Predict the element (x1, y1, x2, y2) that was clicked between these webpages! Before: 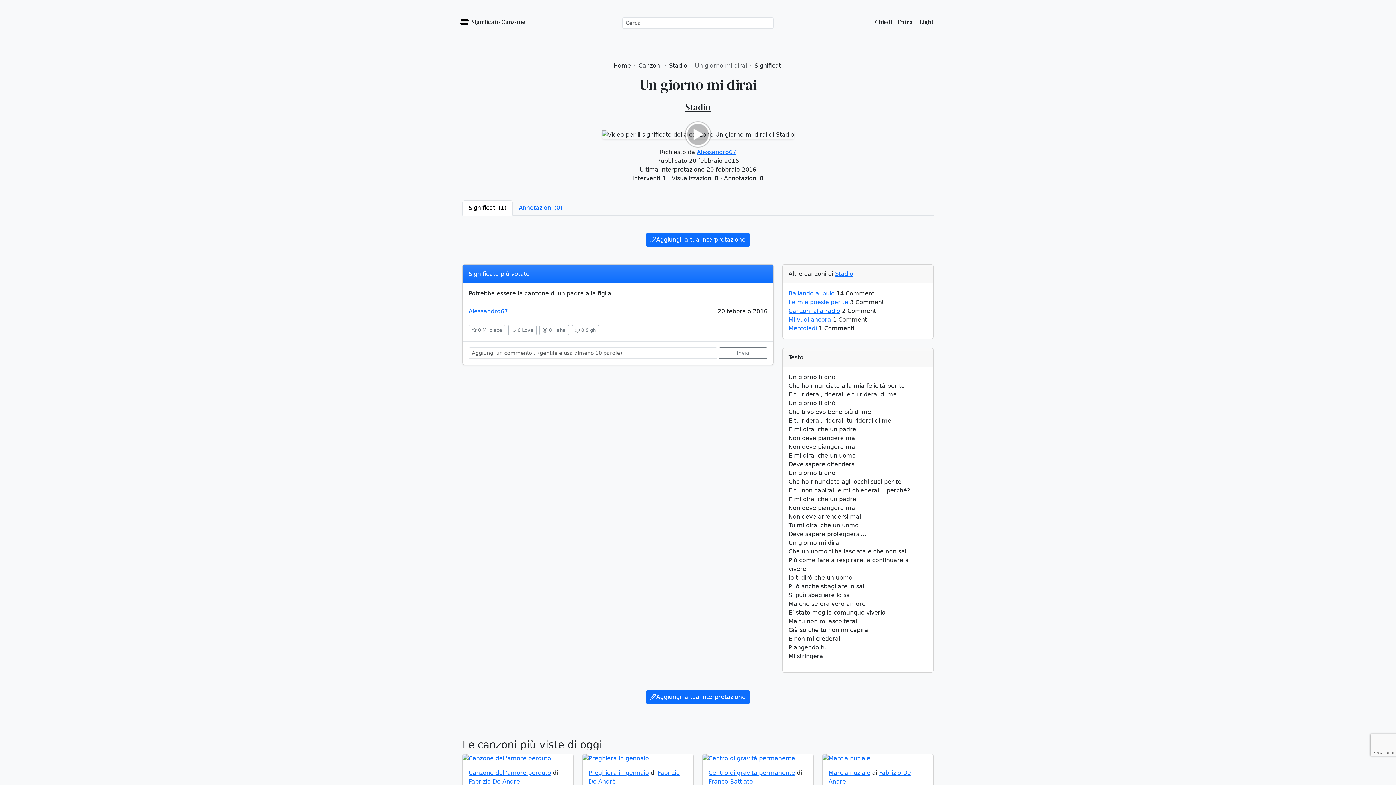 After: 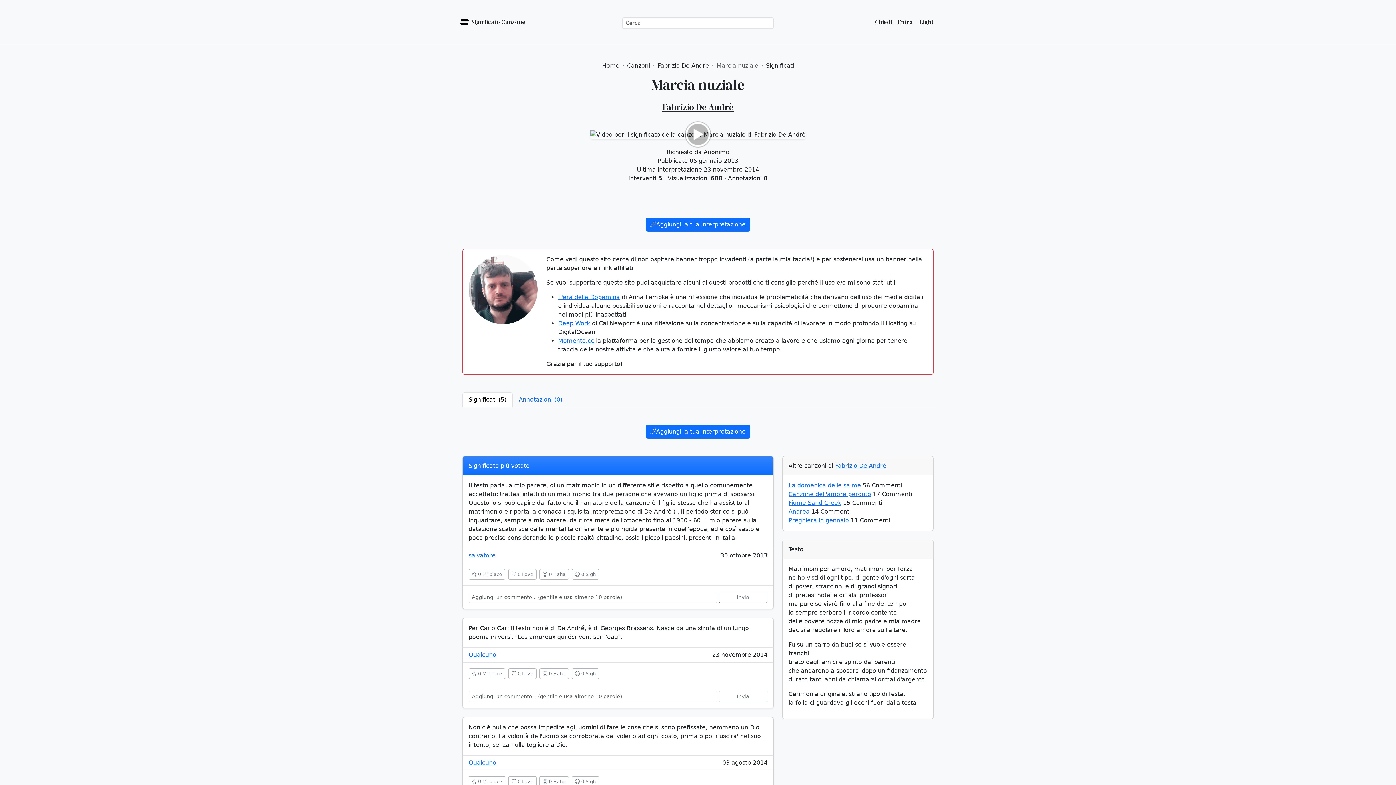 Action: bbox: (828, 769, 870, 776) label: Marcia nuziale